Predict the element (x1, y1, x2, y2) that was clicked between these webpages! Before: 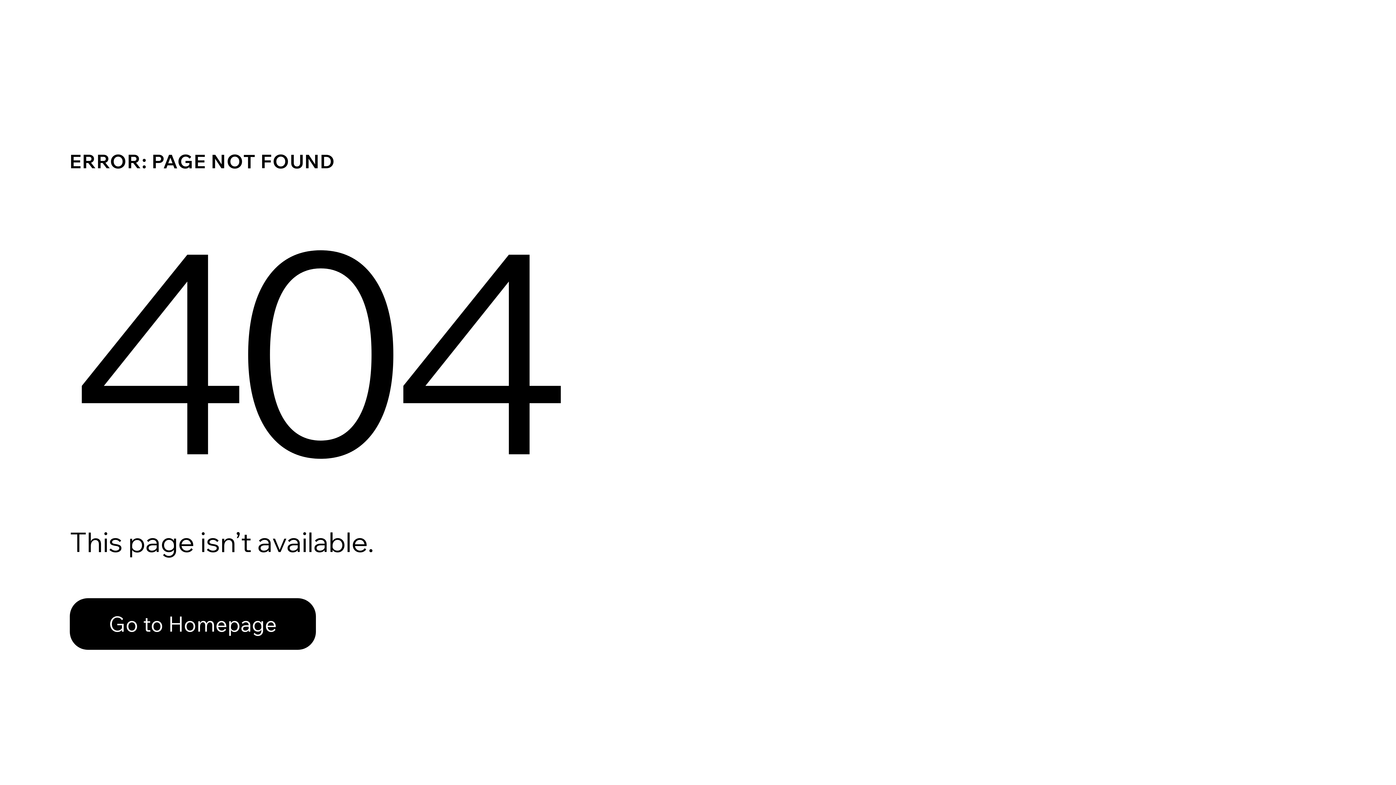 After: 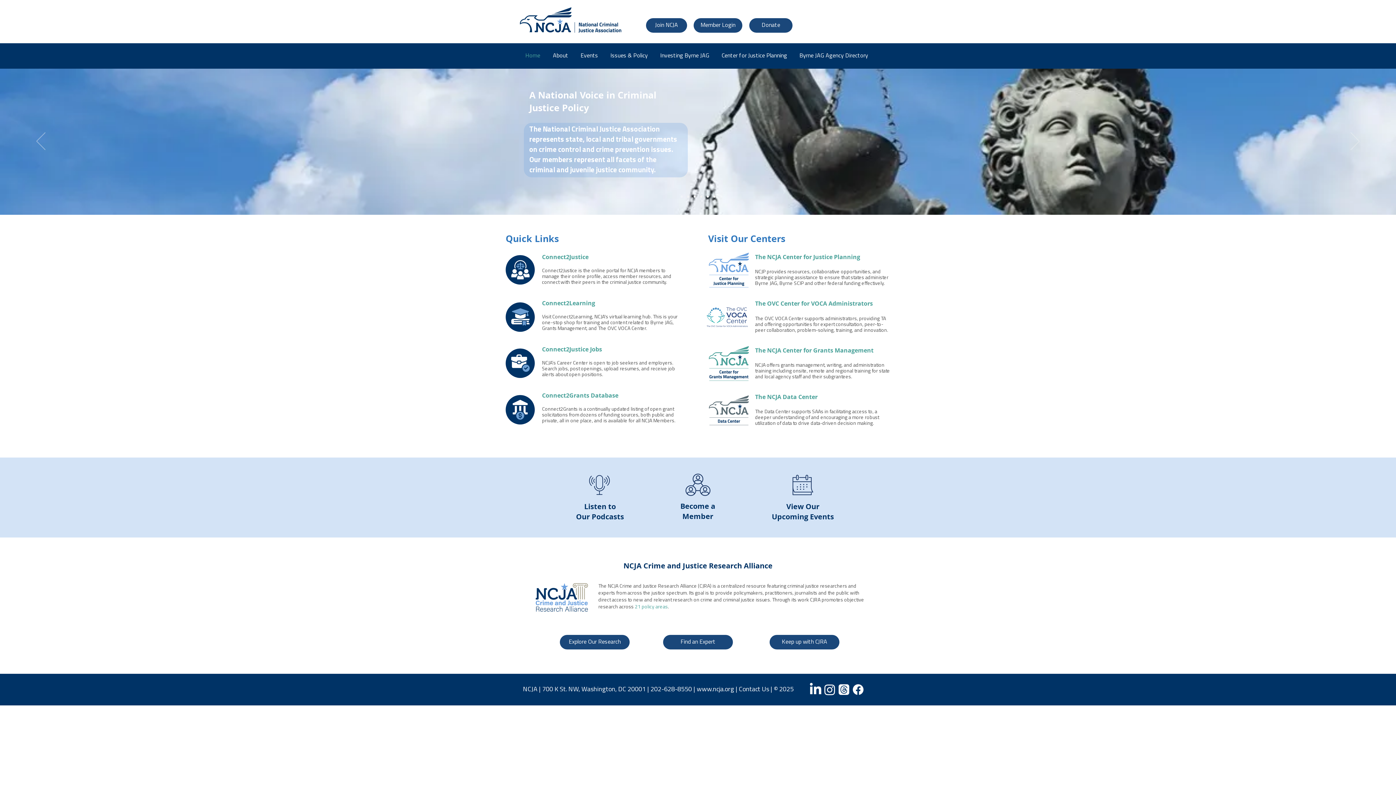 Action: label: Go to Homepage bbox: (69, 598, 316, 650)